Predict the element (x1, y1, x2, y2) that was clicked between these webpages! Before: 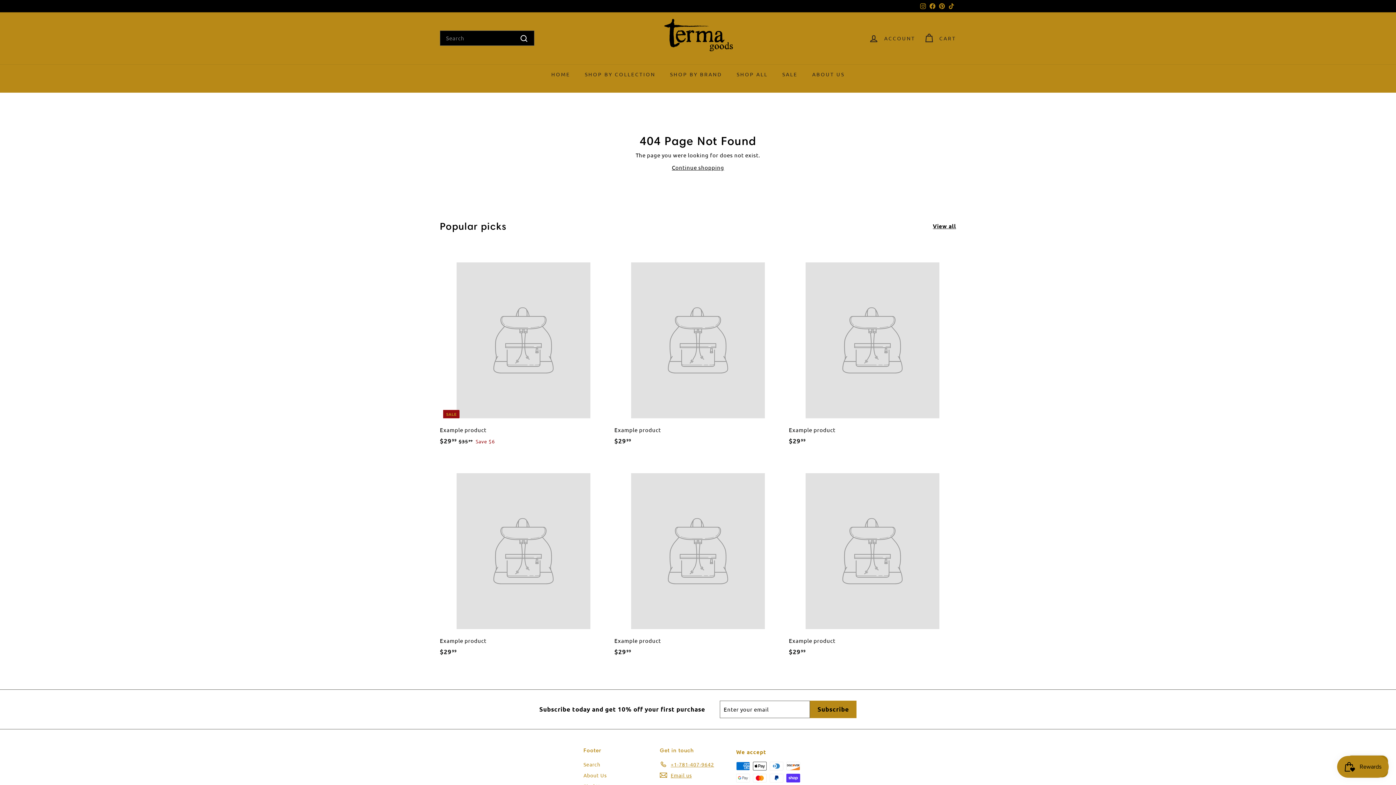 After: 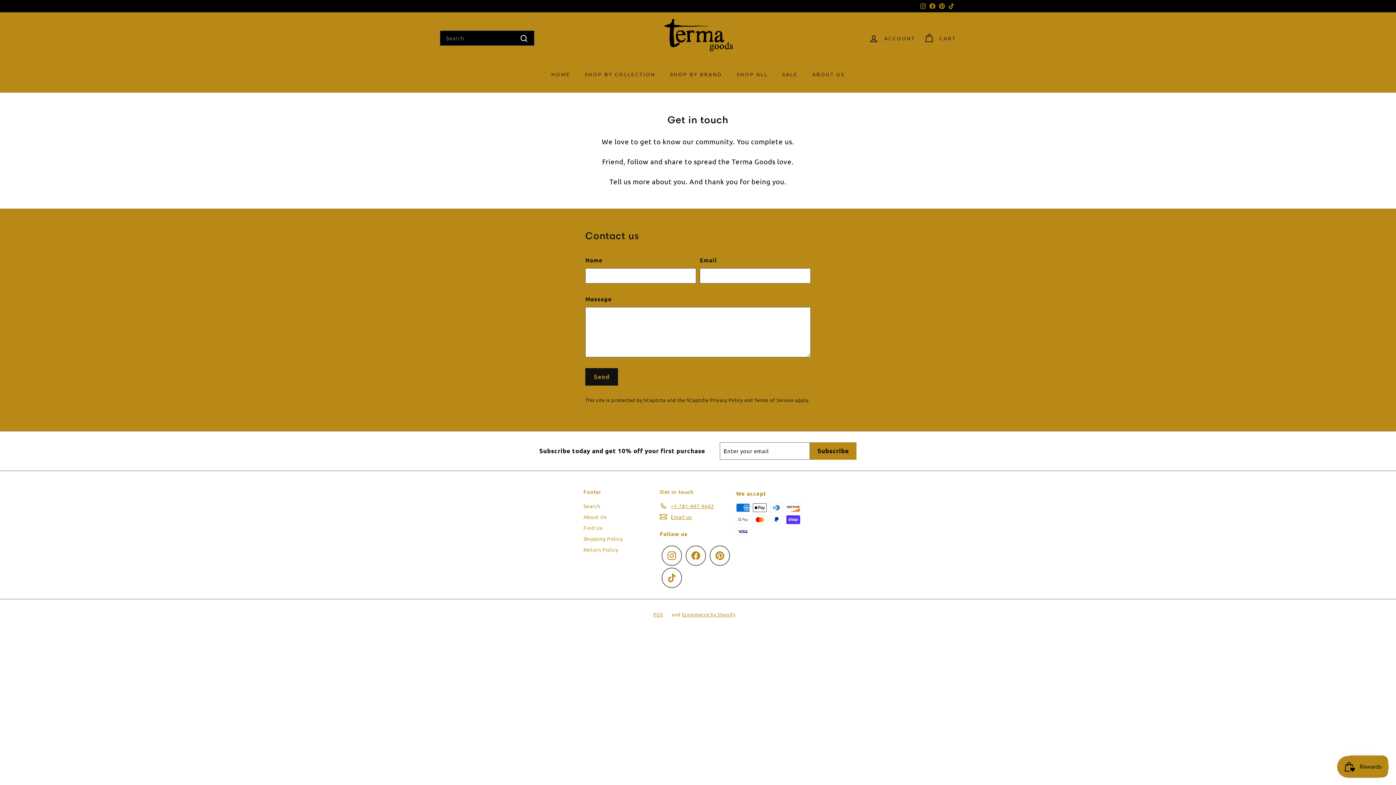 Action: bbox: (660, 770, 692, 780) label: Email us